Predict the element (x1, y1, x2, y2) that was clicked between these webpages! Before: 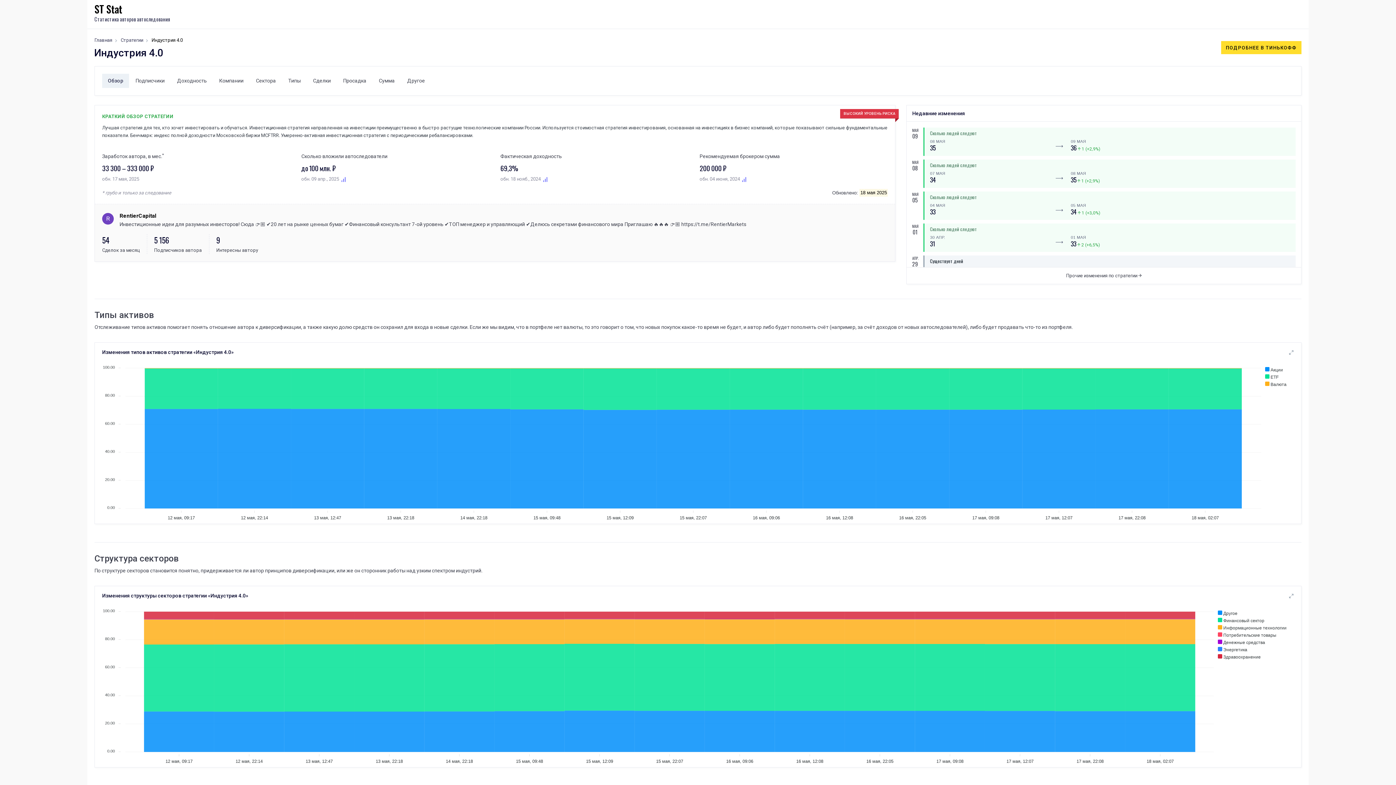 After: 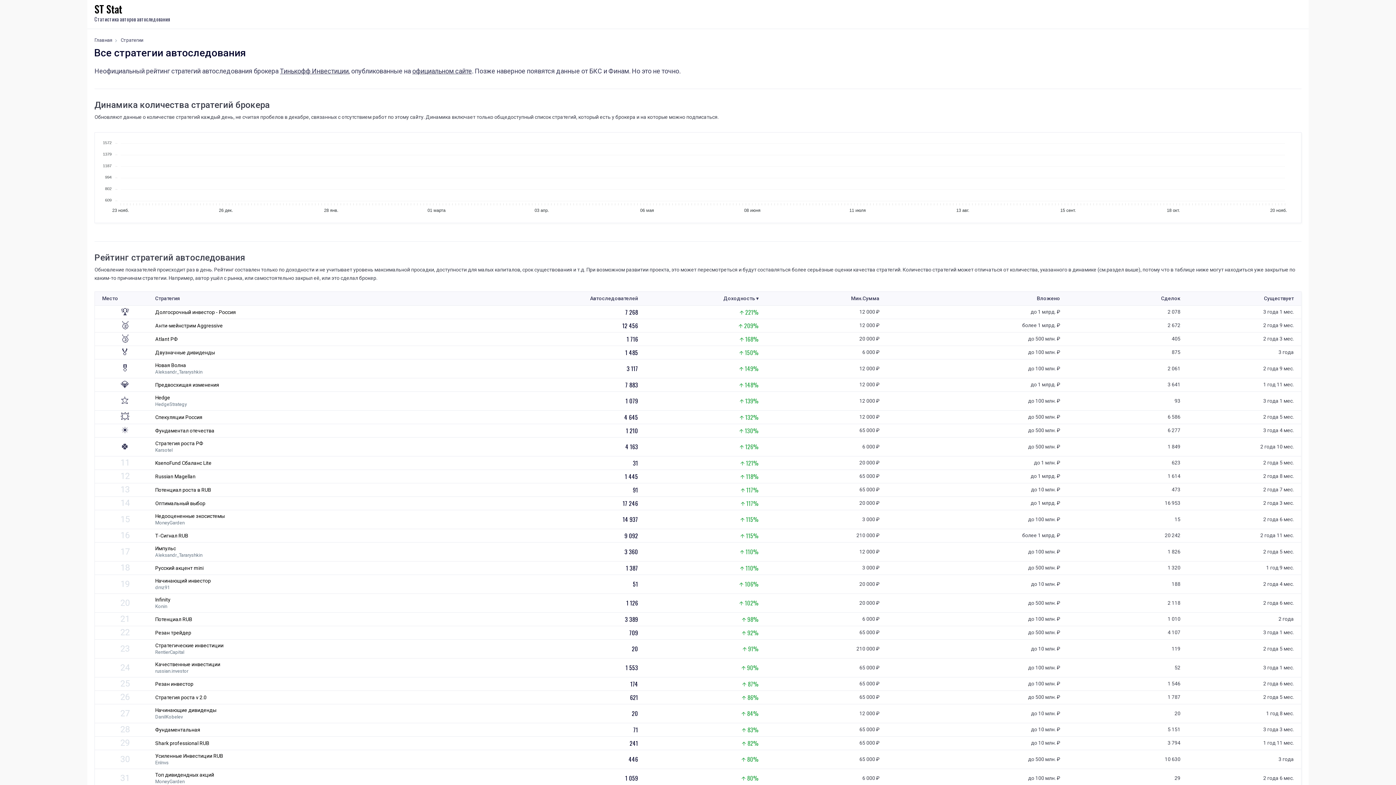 Action: bbox: (120, 37, 143, 42) label: Стратегии